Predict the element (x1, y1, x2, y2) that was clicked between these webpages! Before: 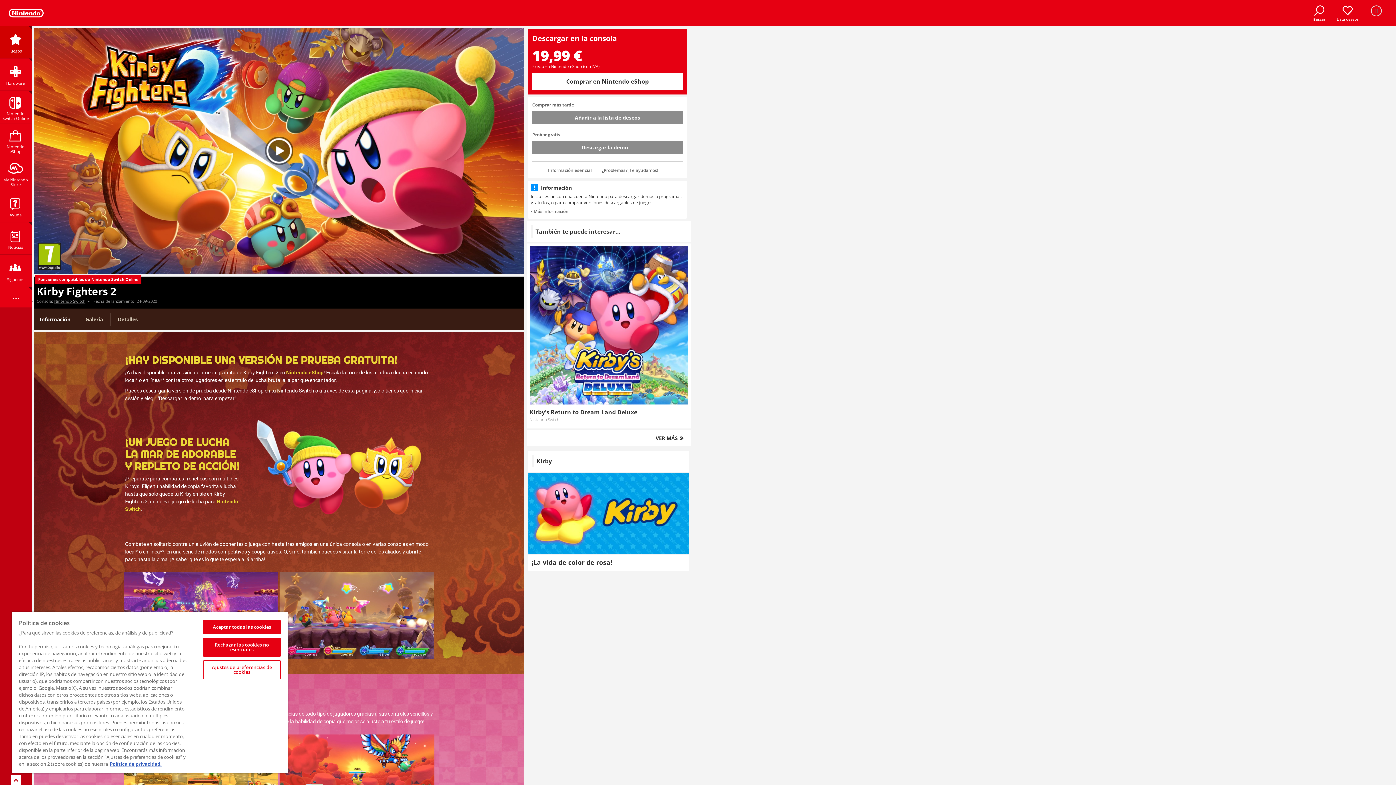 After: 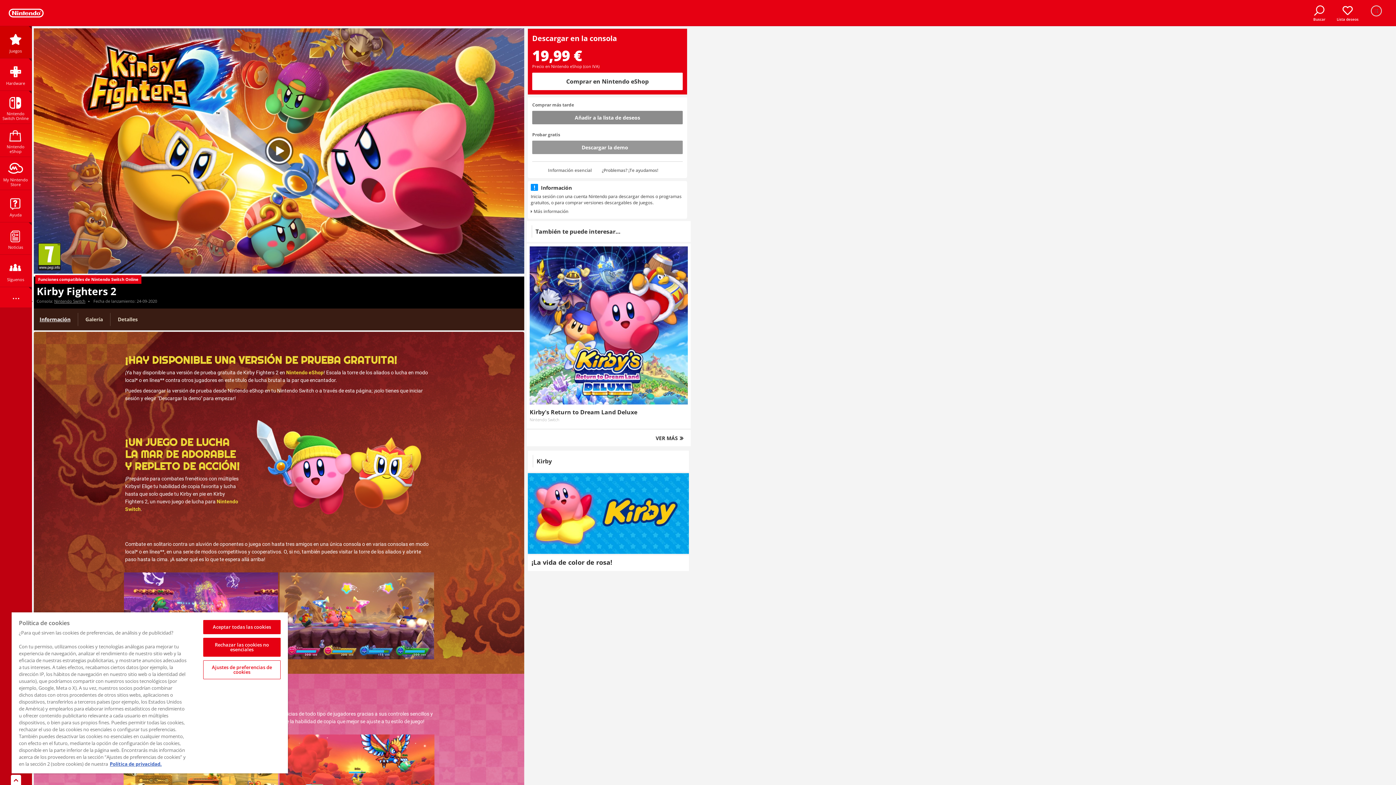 Action: label: Descargar la demo  bbox: (532, 140, 682, 154)